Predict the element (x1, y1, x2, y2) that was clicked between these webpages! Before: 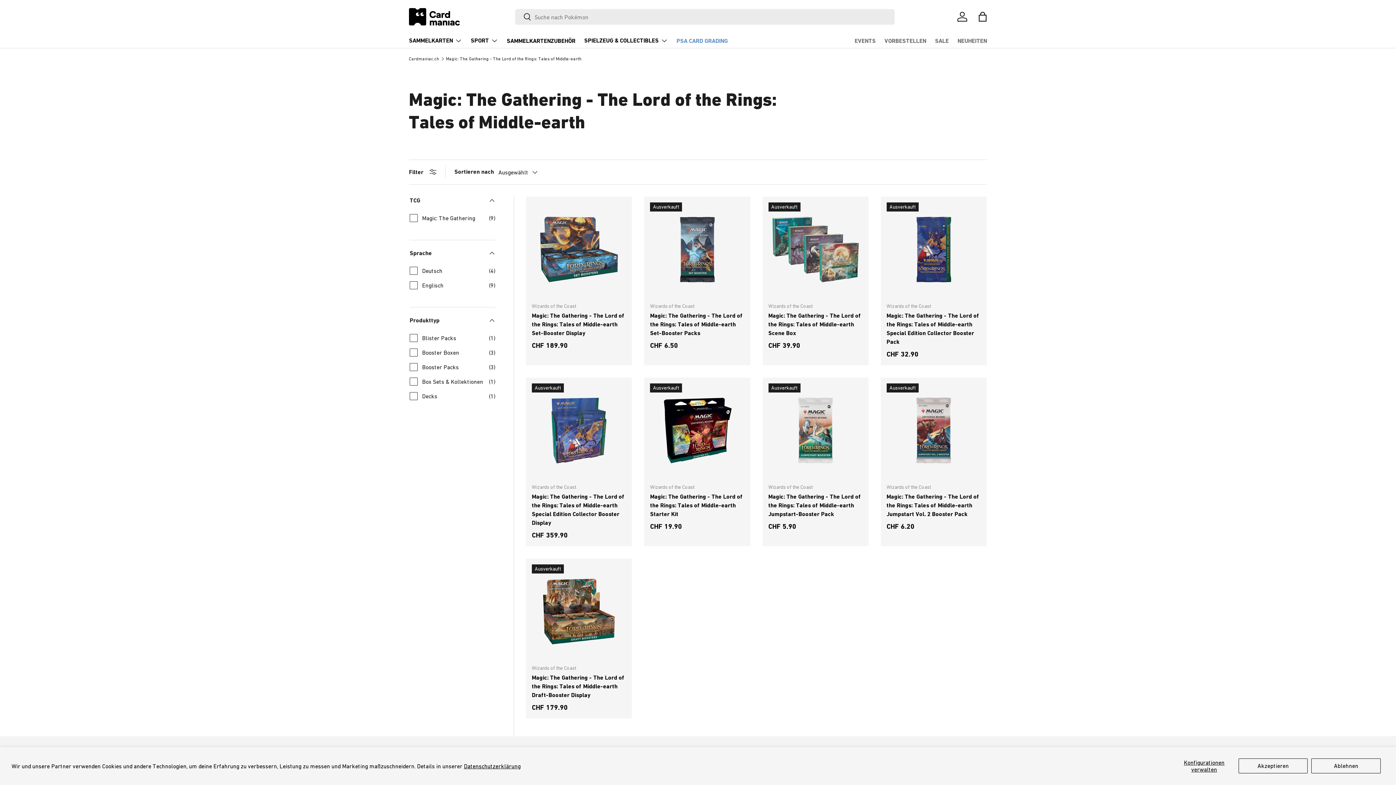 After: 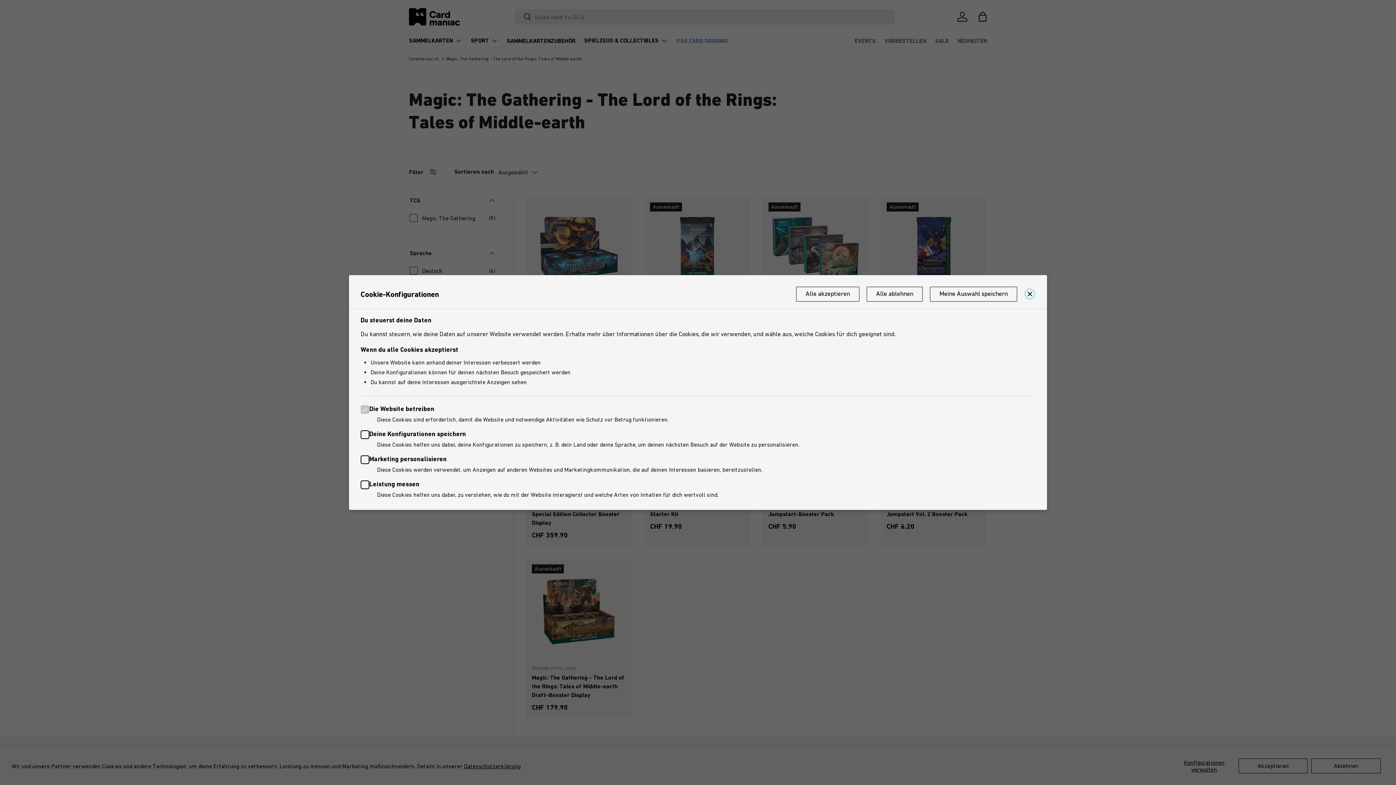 Action: bbox: (1173, 758, 1235, 773) label: Konfigurationen verwalten